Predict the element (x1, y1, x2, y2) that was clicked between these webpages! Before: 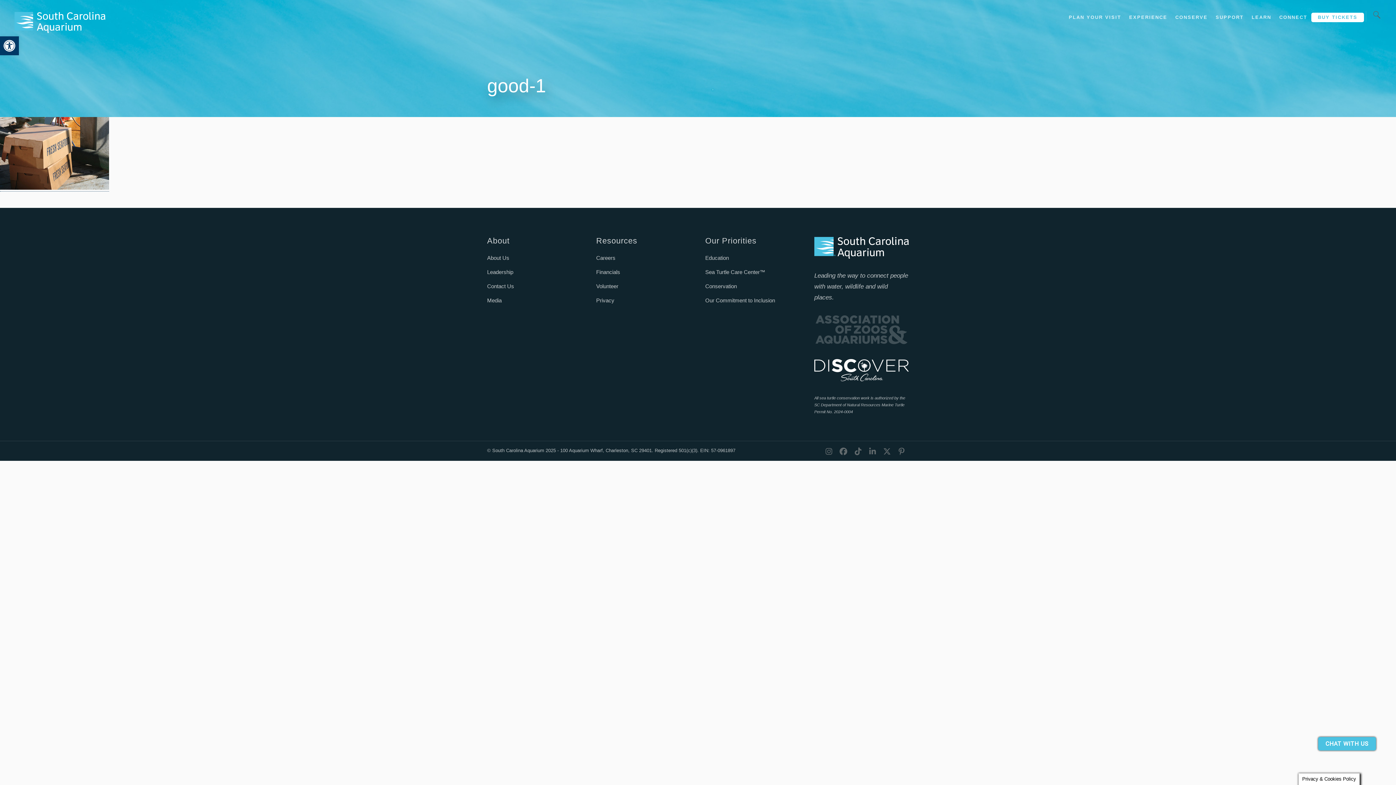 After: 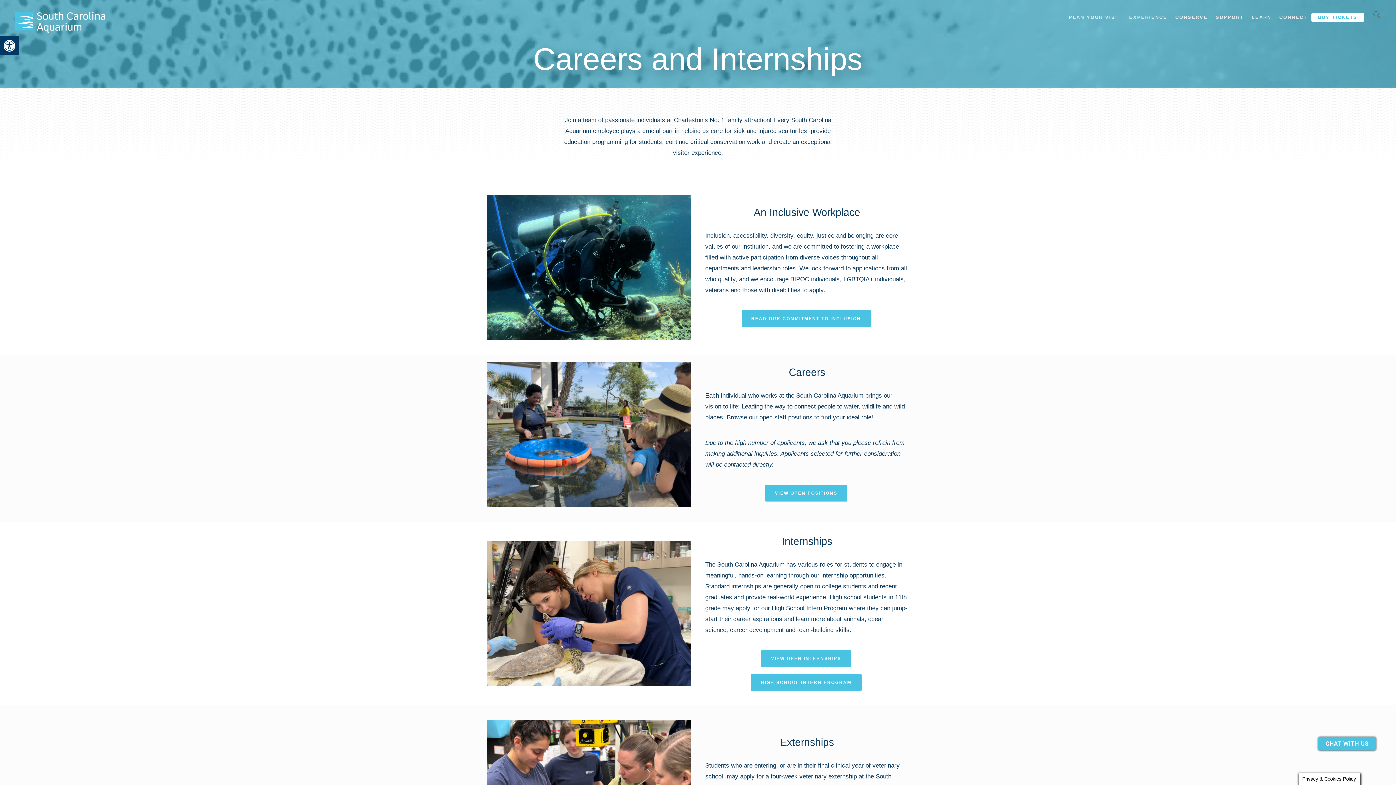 Action: bbox: (596, 253, 687, 262) label: Careers